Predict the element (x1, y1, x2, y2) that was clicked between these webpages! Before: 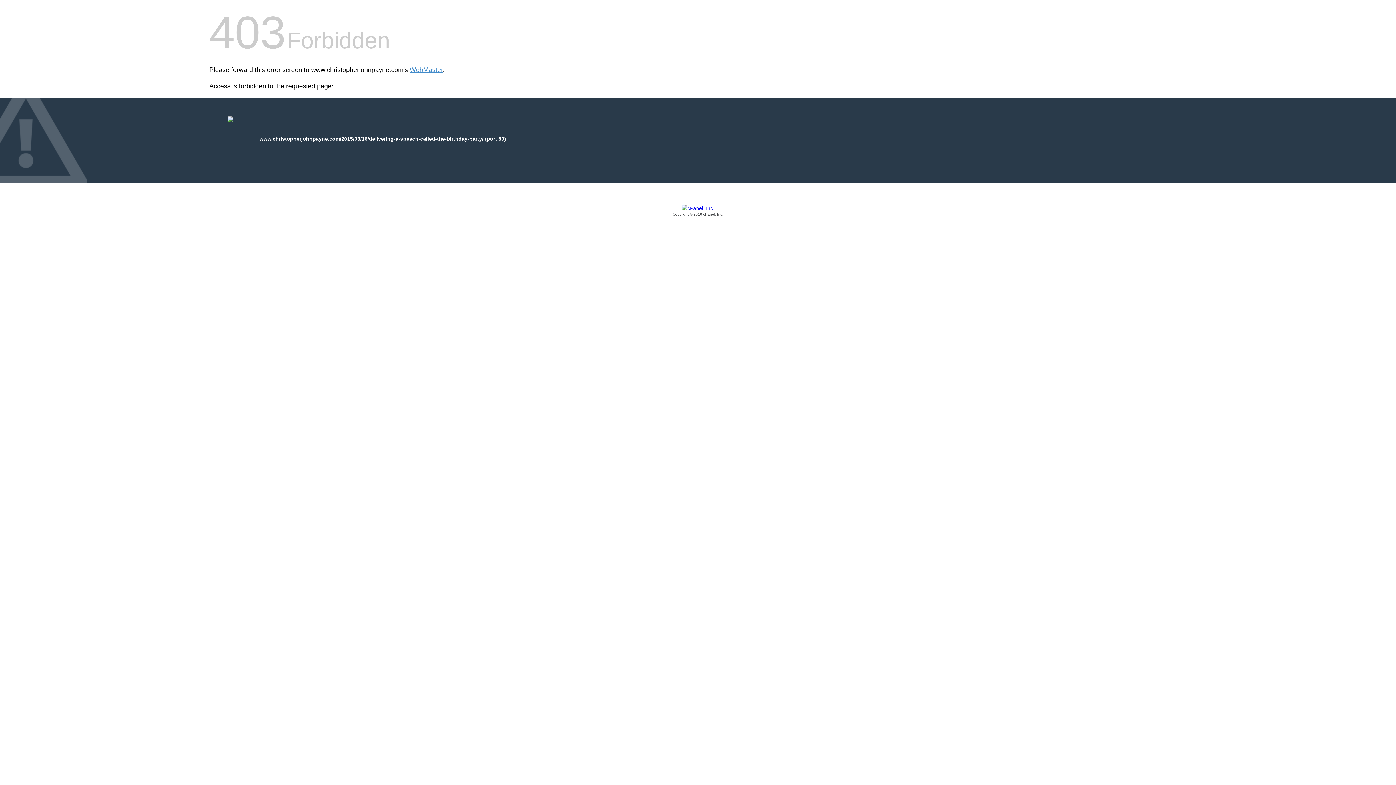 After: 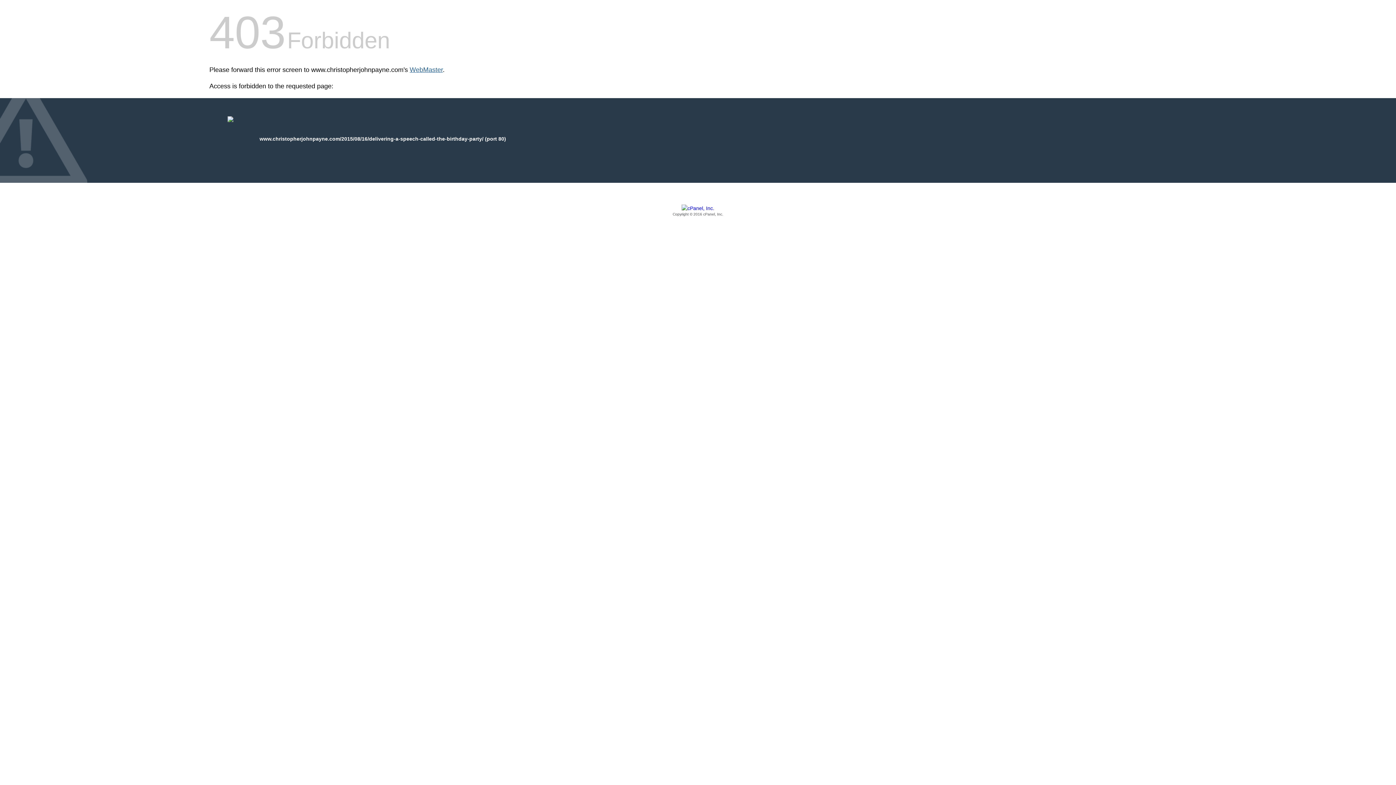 Action: label: WebMaster bbox: (409, 66, 442, 73)